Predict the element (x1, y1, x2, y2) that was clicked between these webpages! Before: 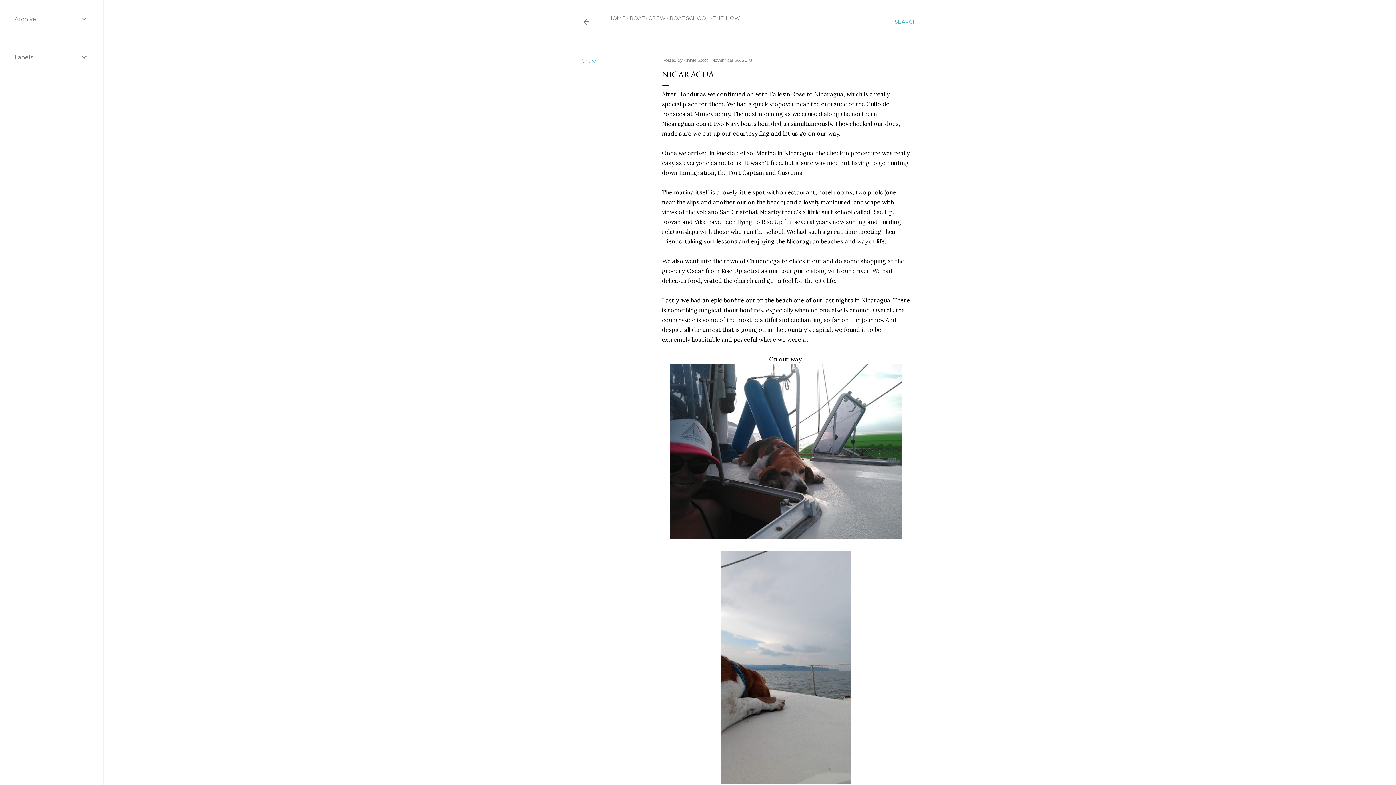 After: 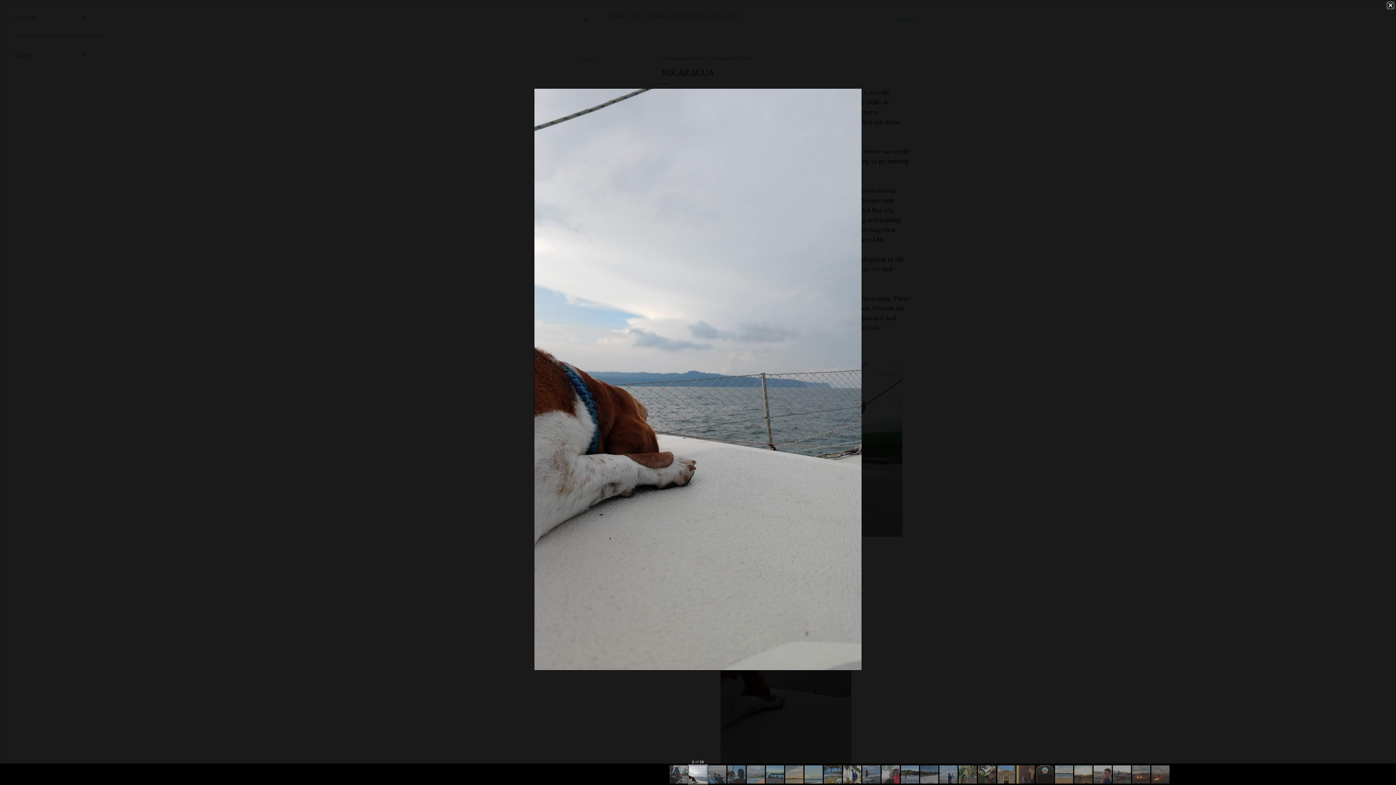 Action: bbox: (720, 551, 851, 787)